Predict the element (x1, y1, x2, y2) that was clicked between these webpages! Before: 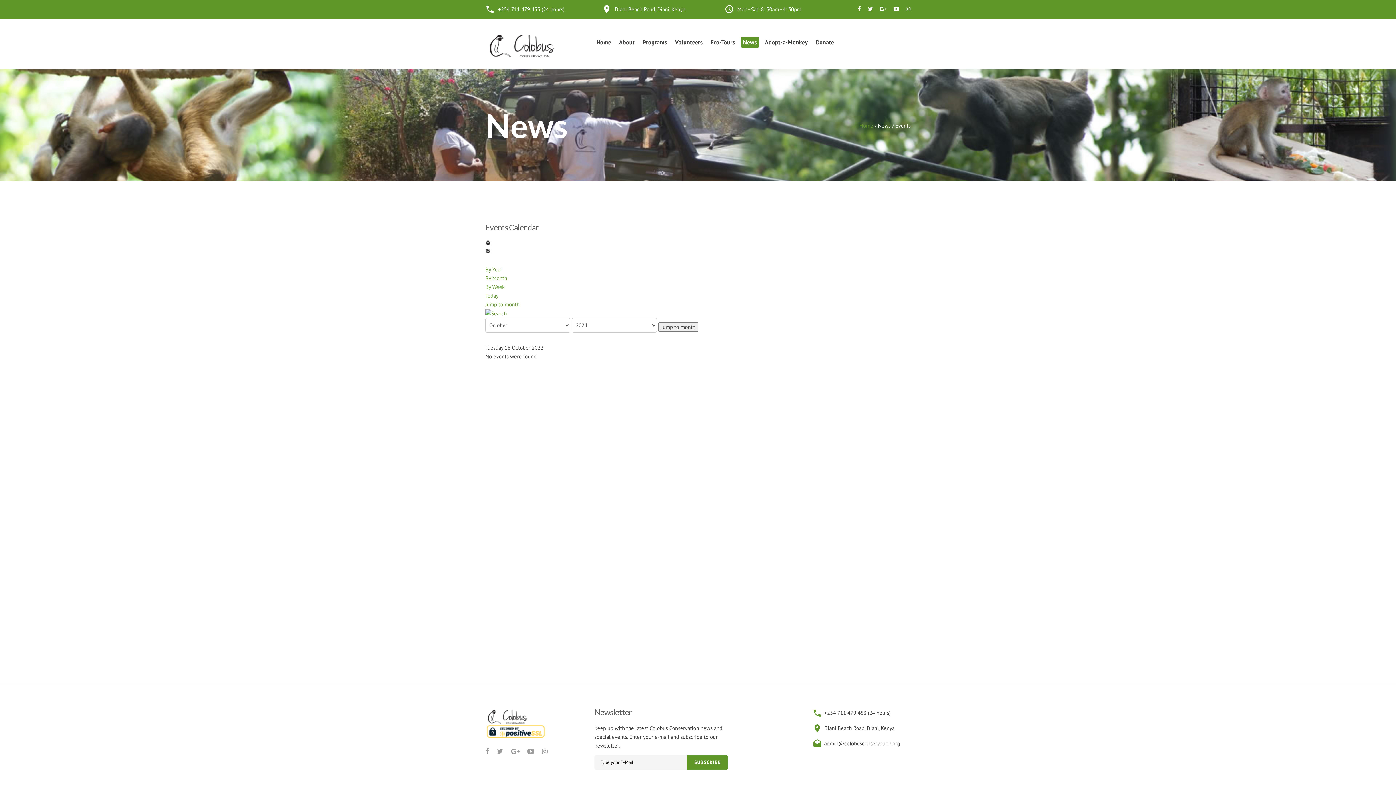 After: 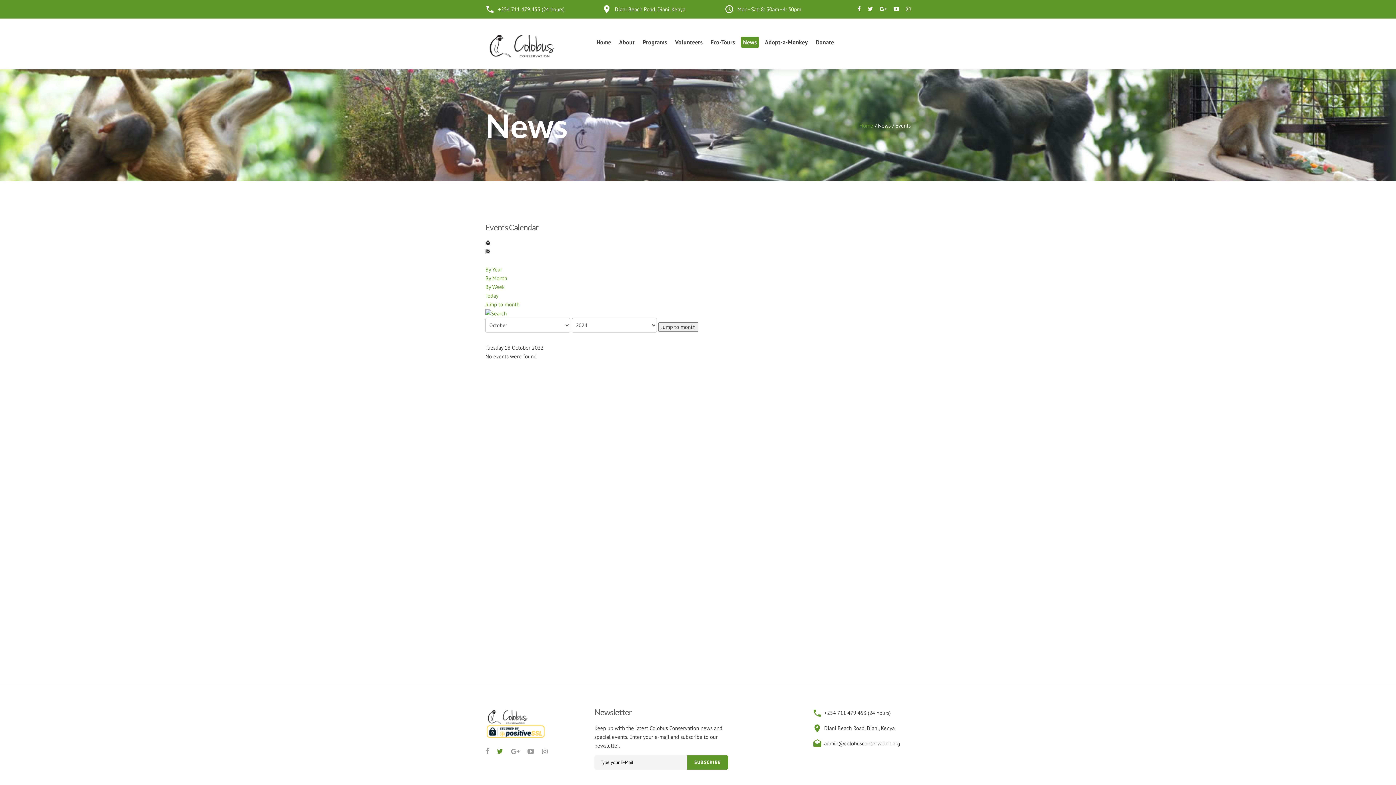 Action: bbox: (497, 747, 503, 756)